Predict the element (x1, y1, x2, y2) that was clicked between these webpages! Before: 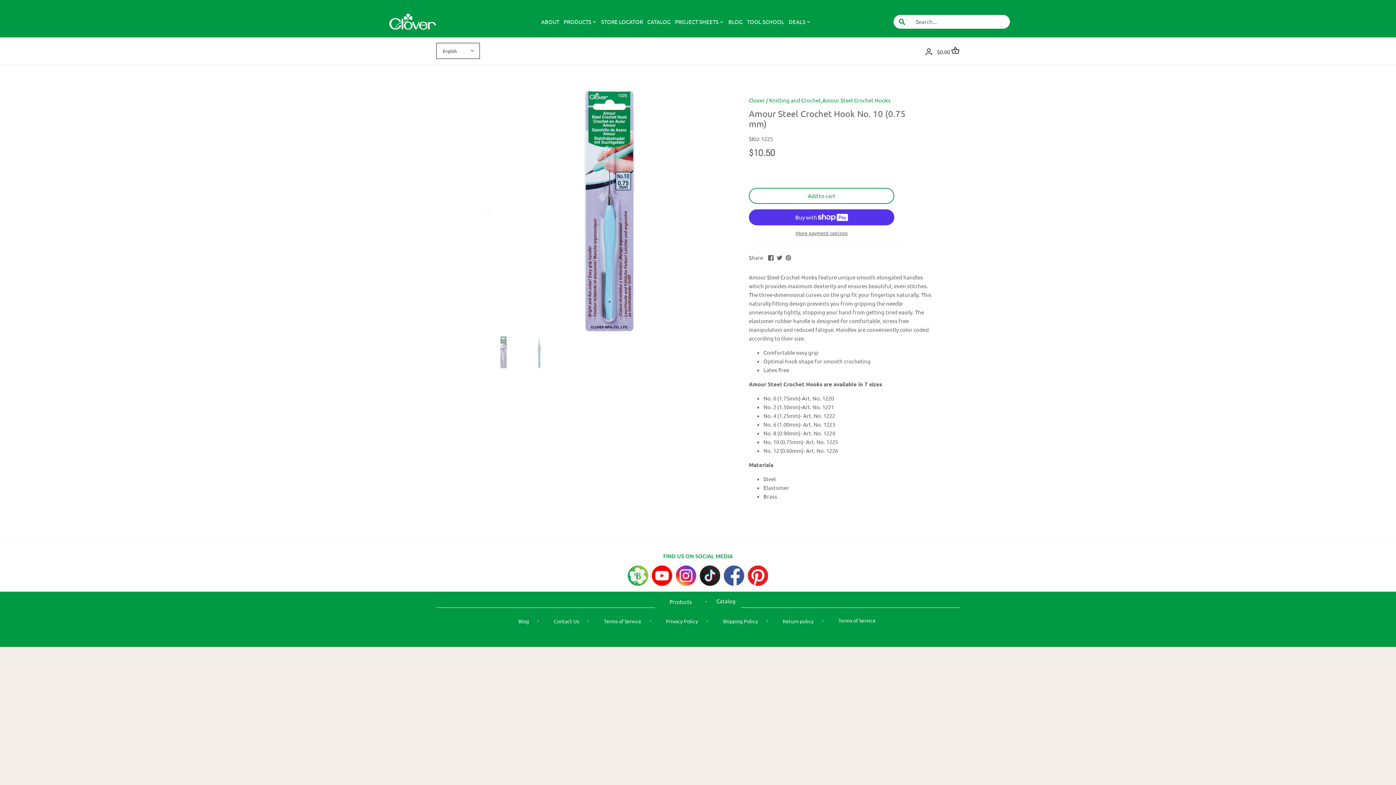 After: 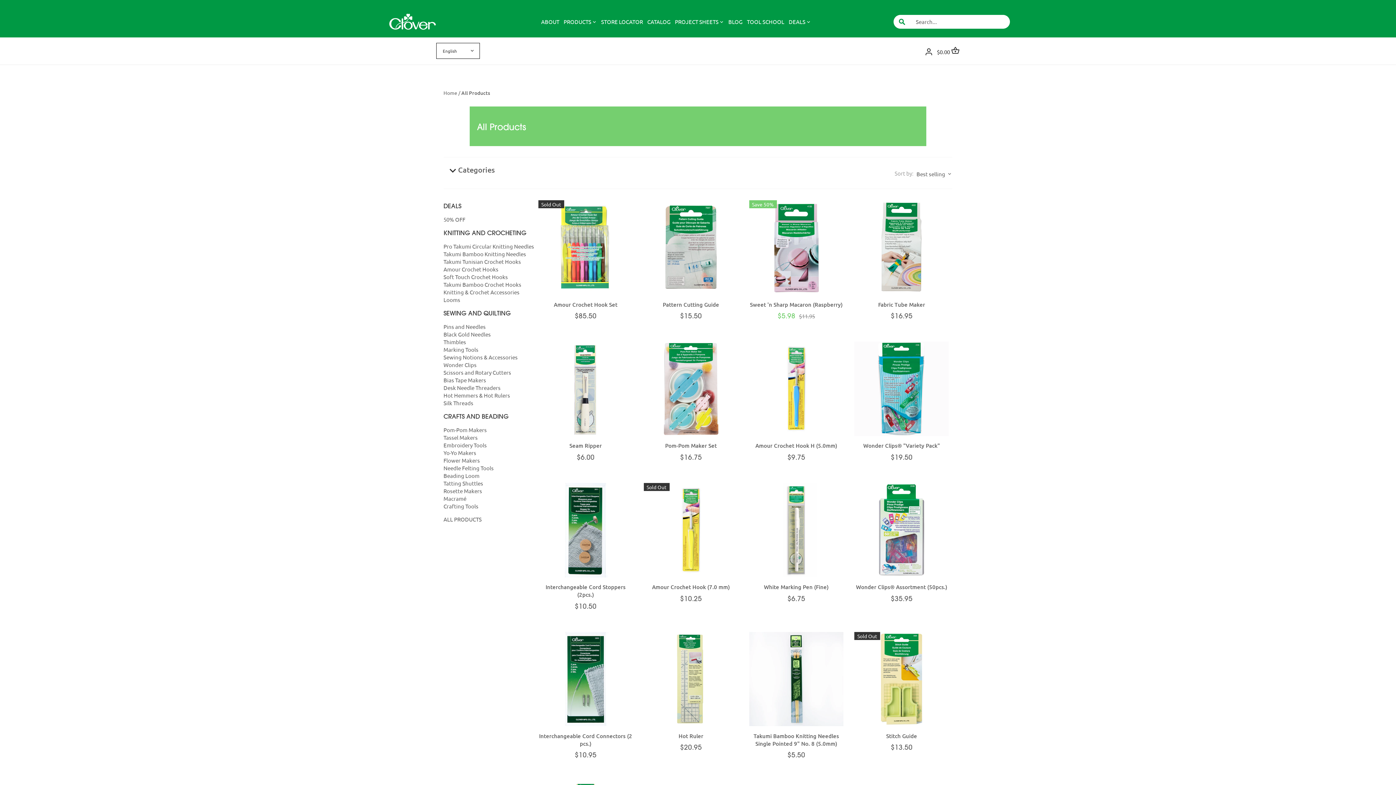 Action: label: Products bbox: (669, 598, 692, 605)